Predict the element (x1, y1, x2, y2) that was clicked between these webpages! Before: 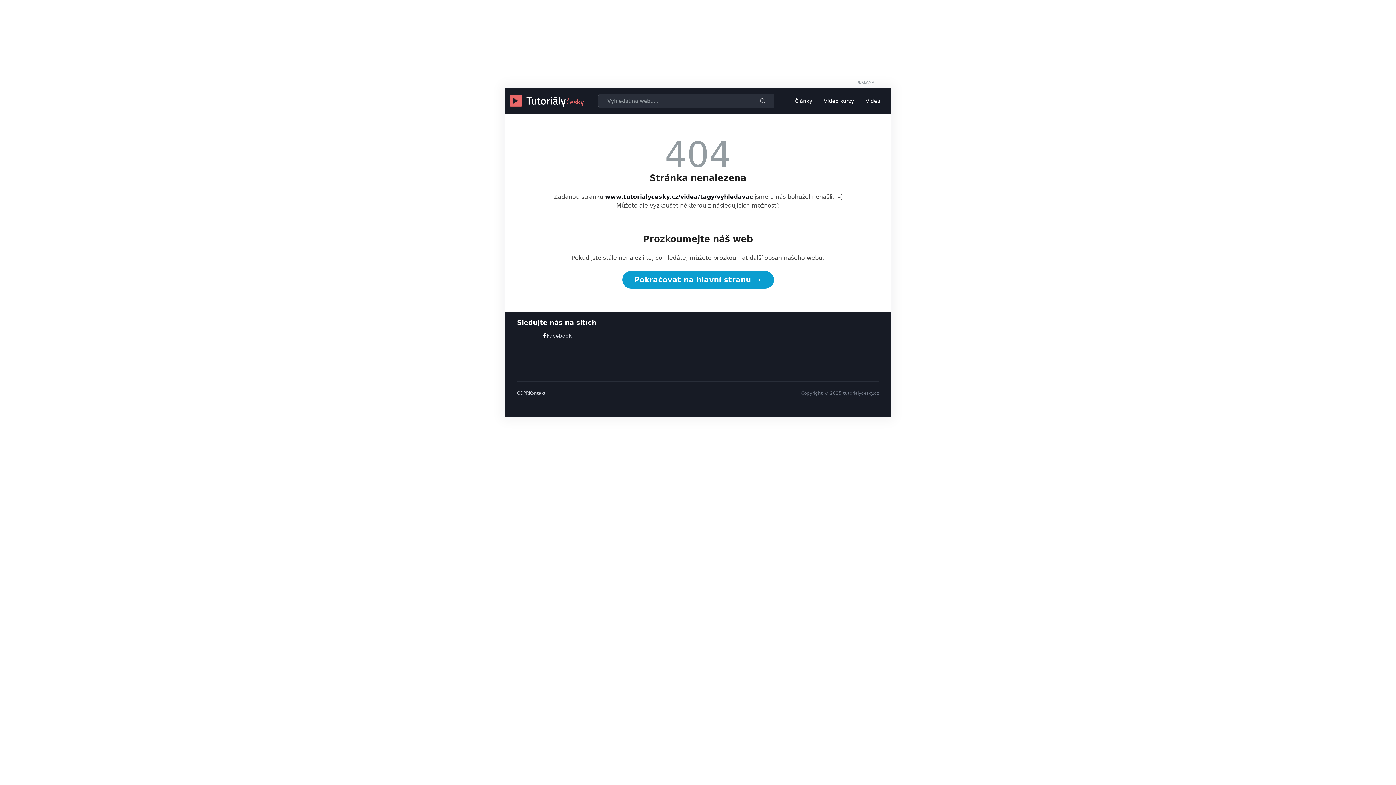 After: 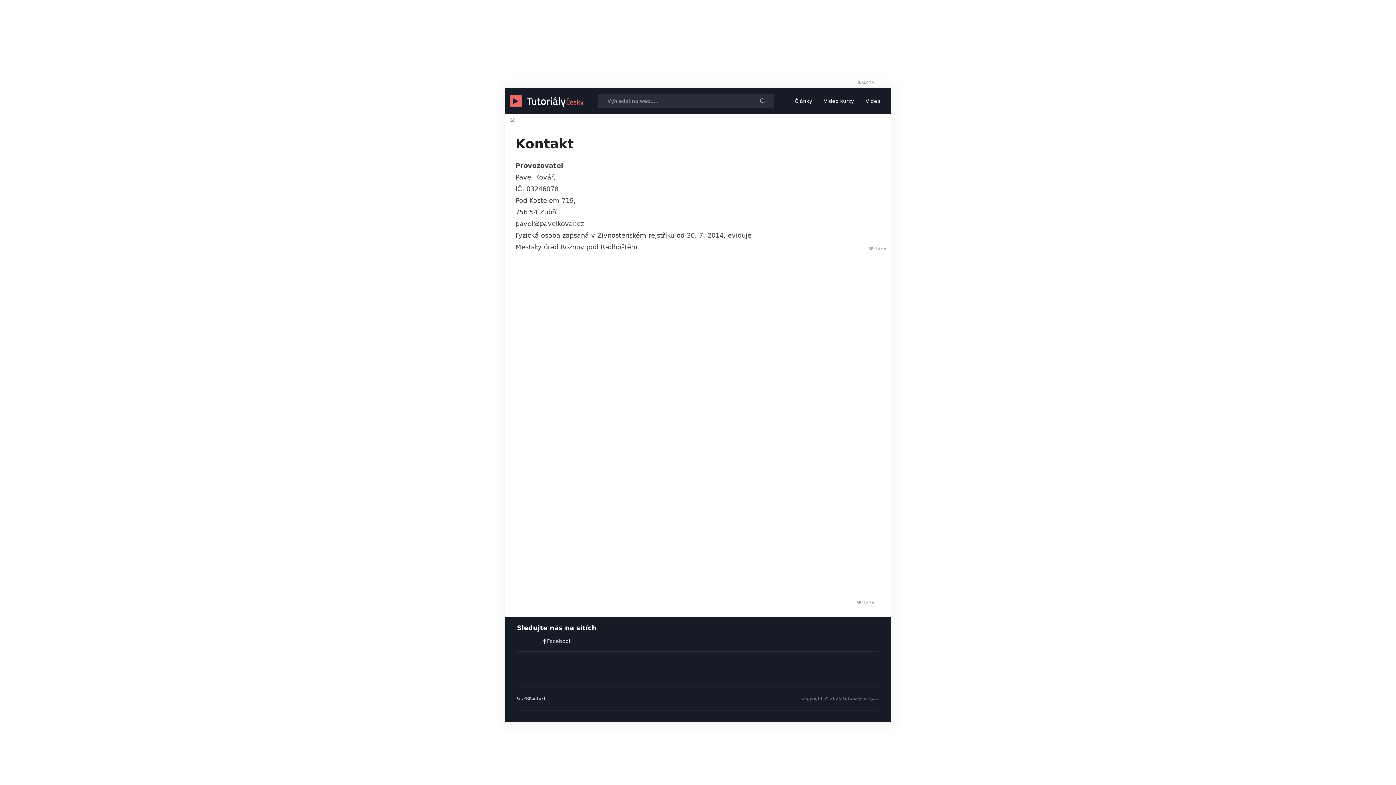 Action: label: Kontakt bbox: (529, 390, 545, 396)